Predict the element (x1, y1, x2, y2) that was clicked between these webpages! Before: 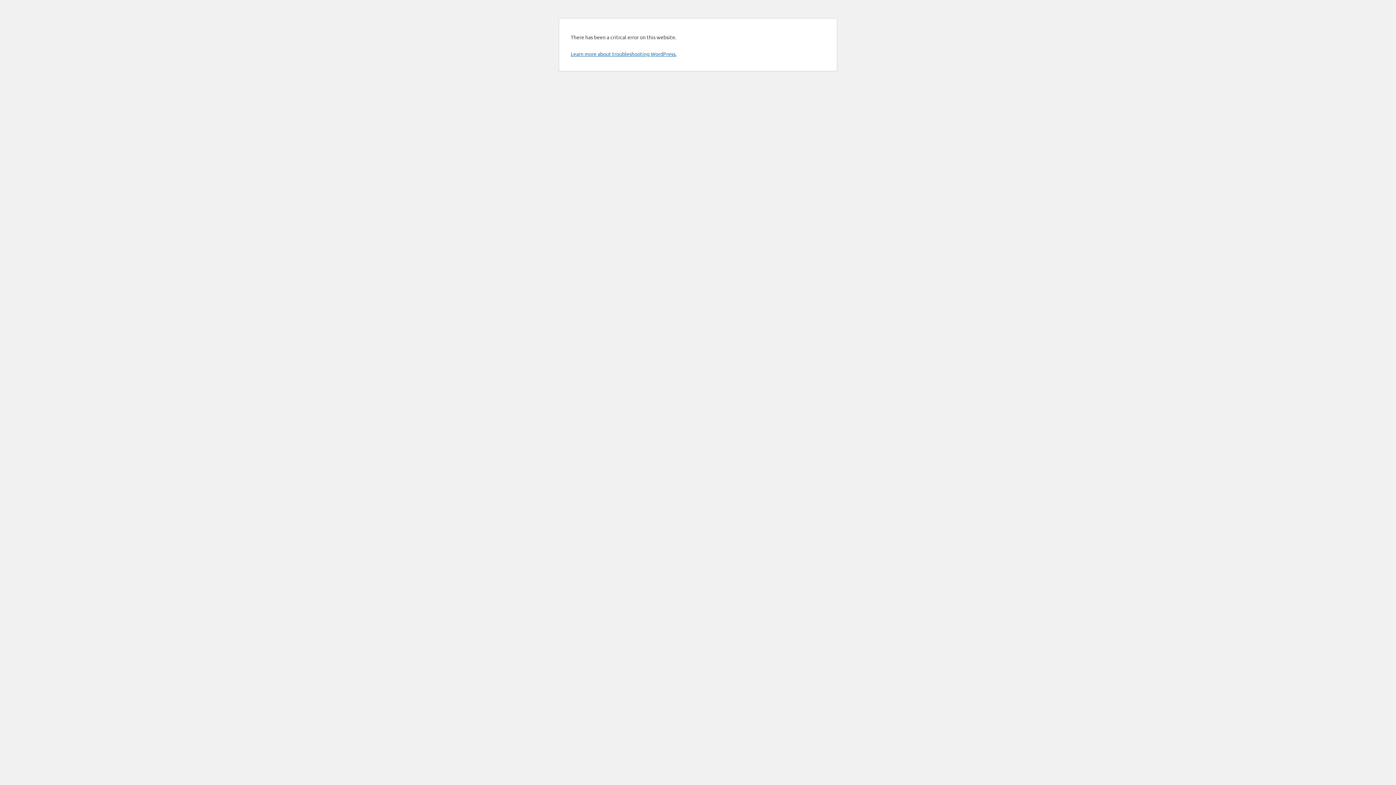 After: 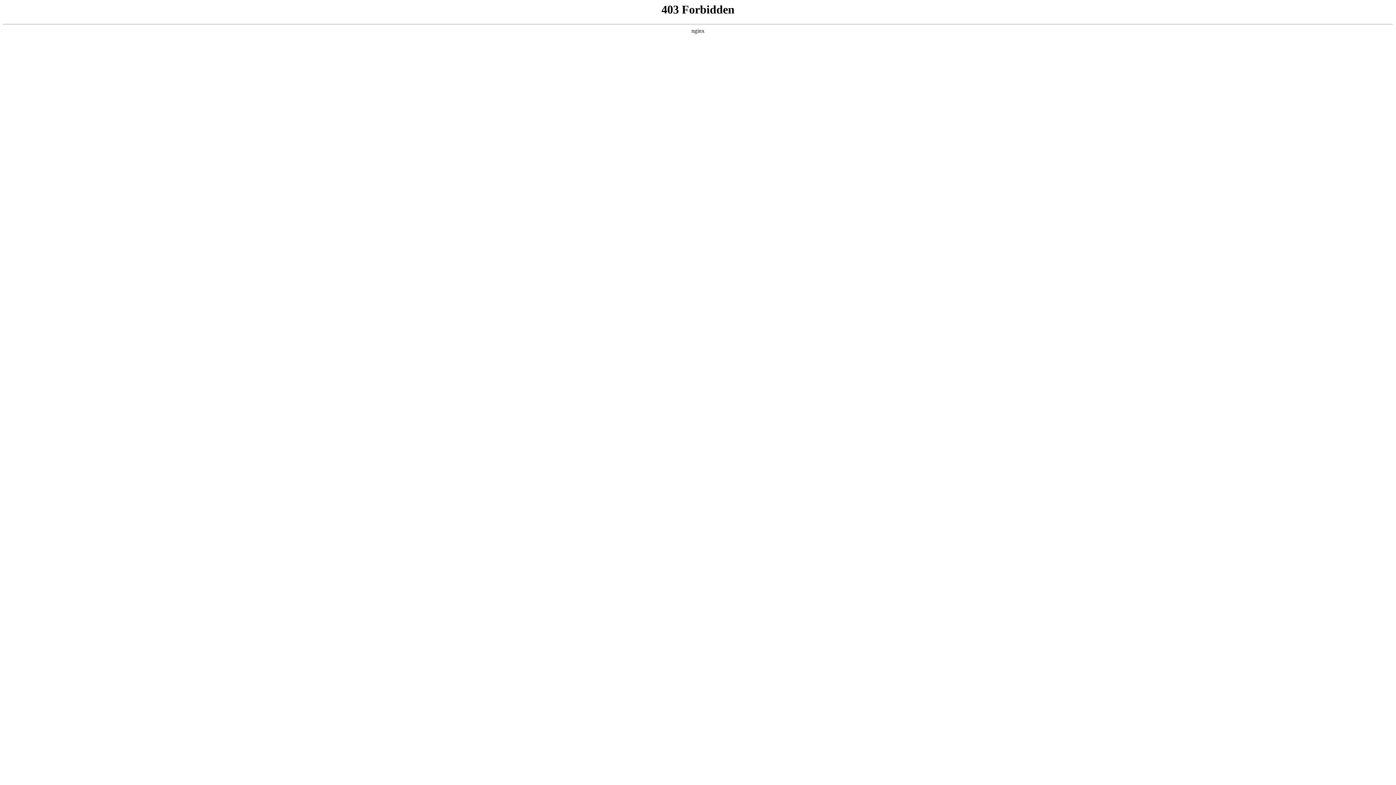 Action: label: Learn more about troubleshooting WordPress. bbox: (570, 50, 676, 57)